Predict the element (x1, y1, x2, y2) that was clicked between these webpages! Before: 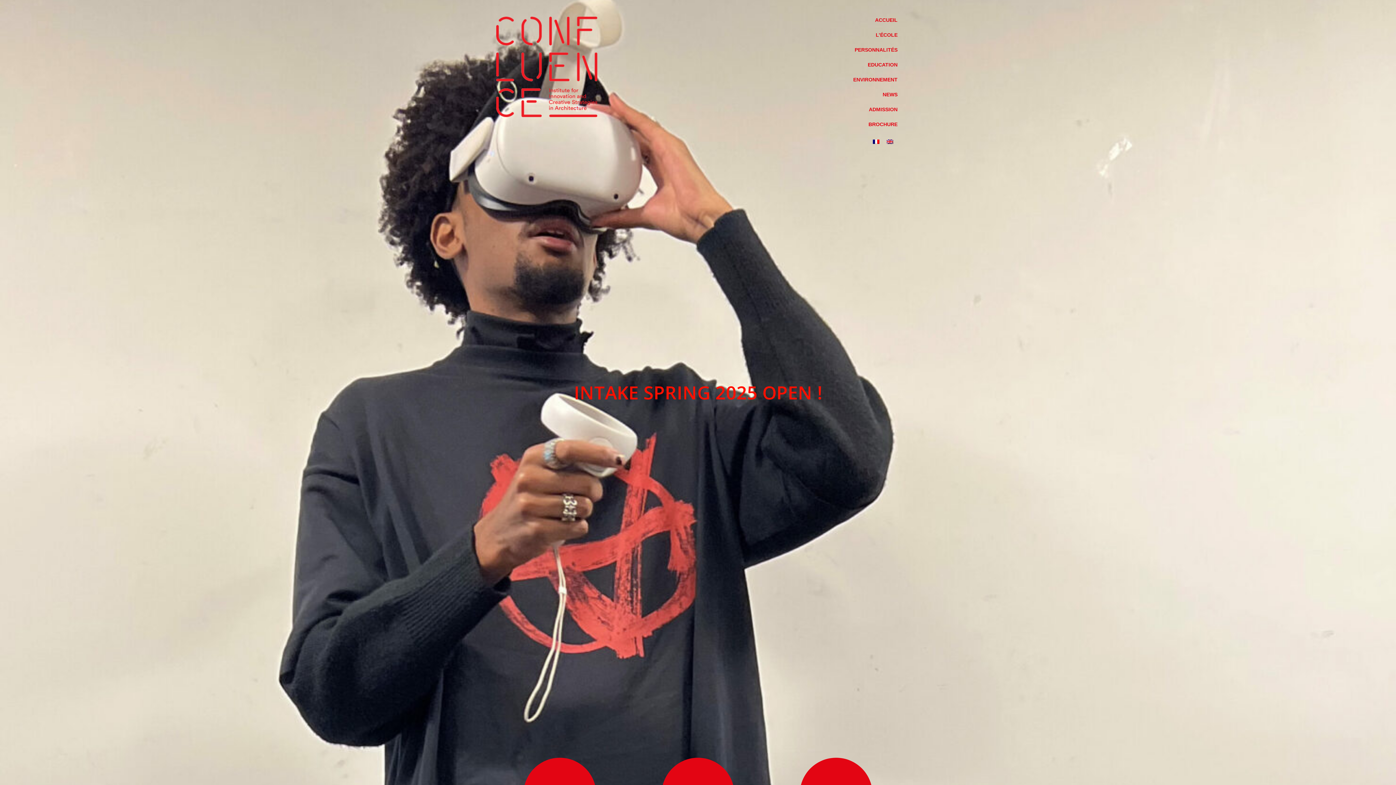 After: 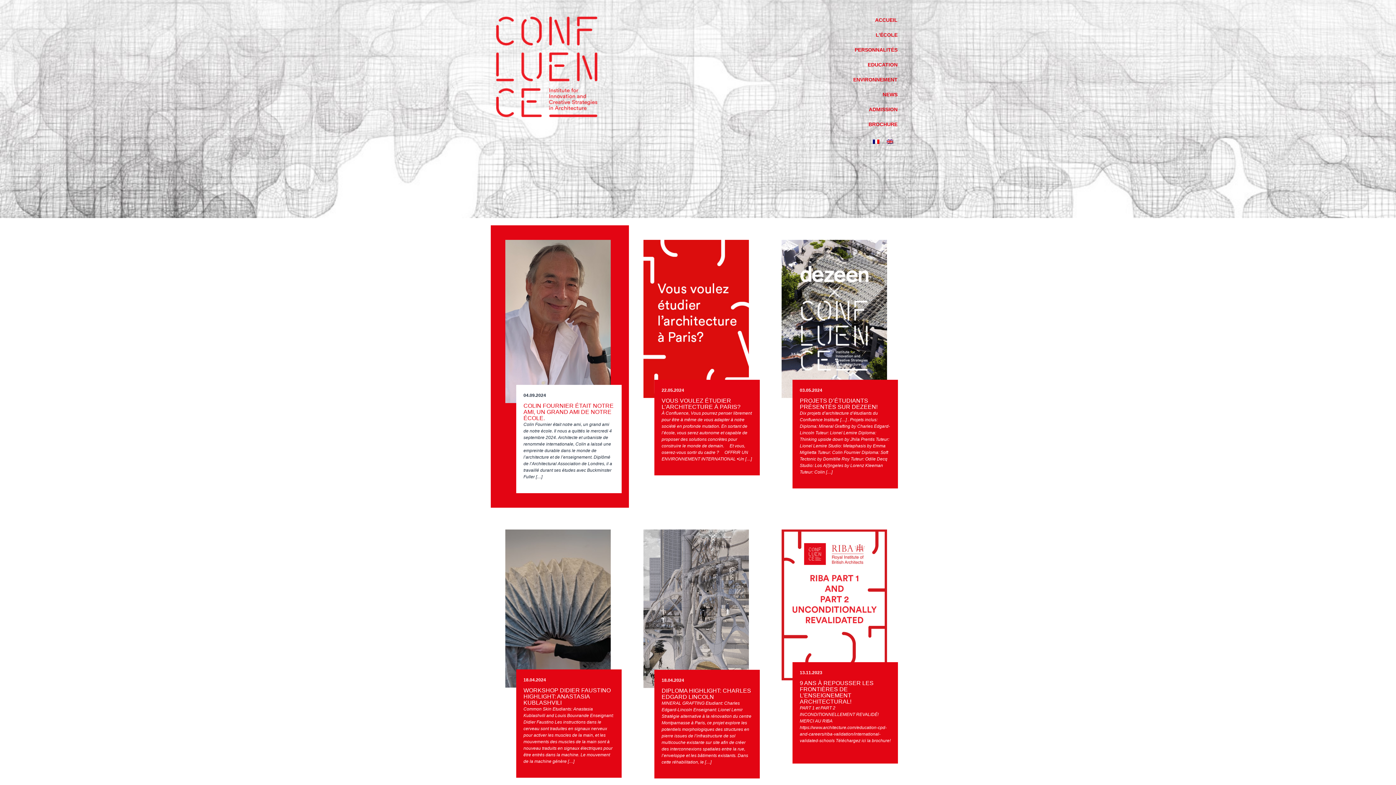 Action: label: NEWS bbox: (838, 89, 900, 100)